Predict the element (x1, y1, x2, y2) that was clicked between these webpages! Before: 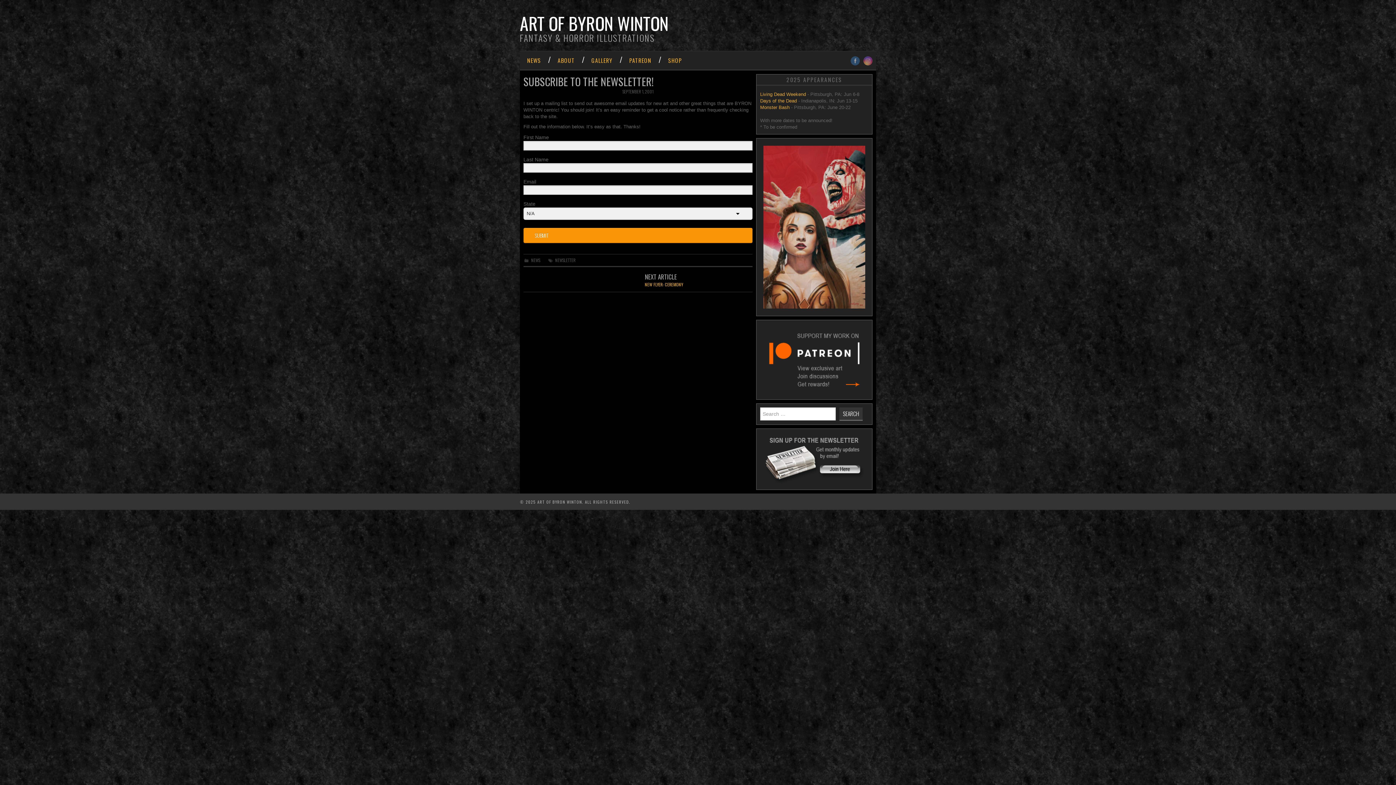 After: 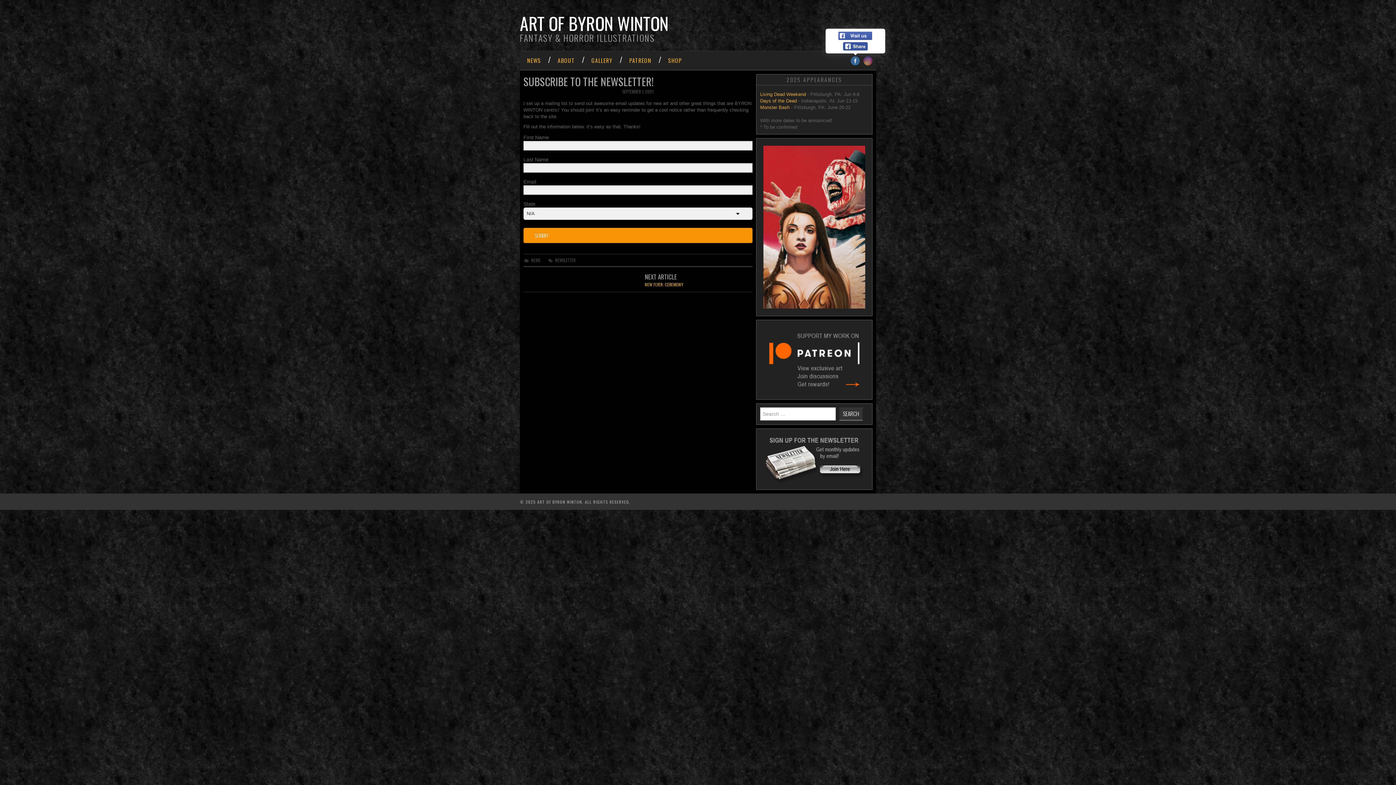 Action: bbox: (850, 56, 860, 65)